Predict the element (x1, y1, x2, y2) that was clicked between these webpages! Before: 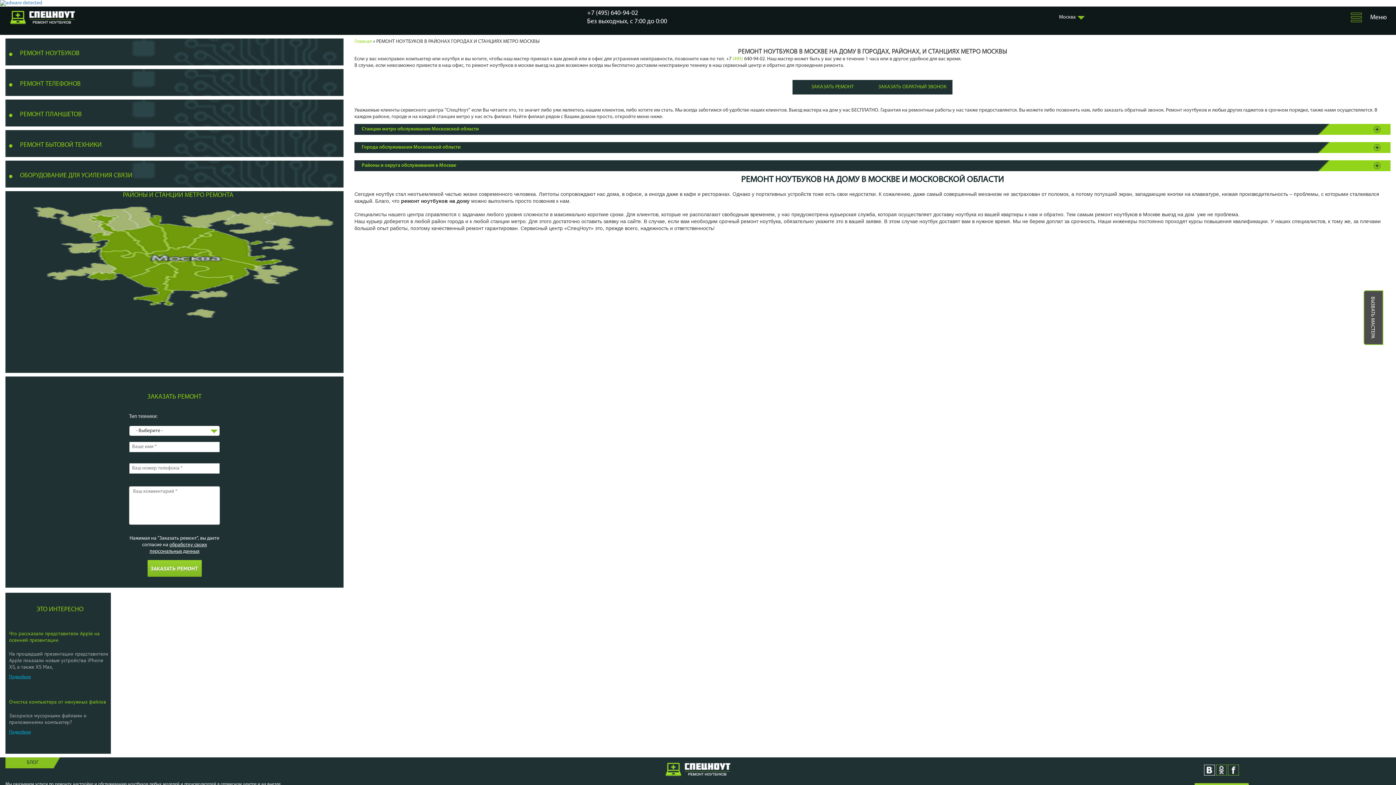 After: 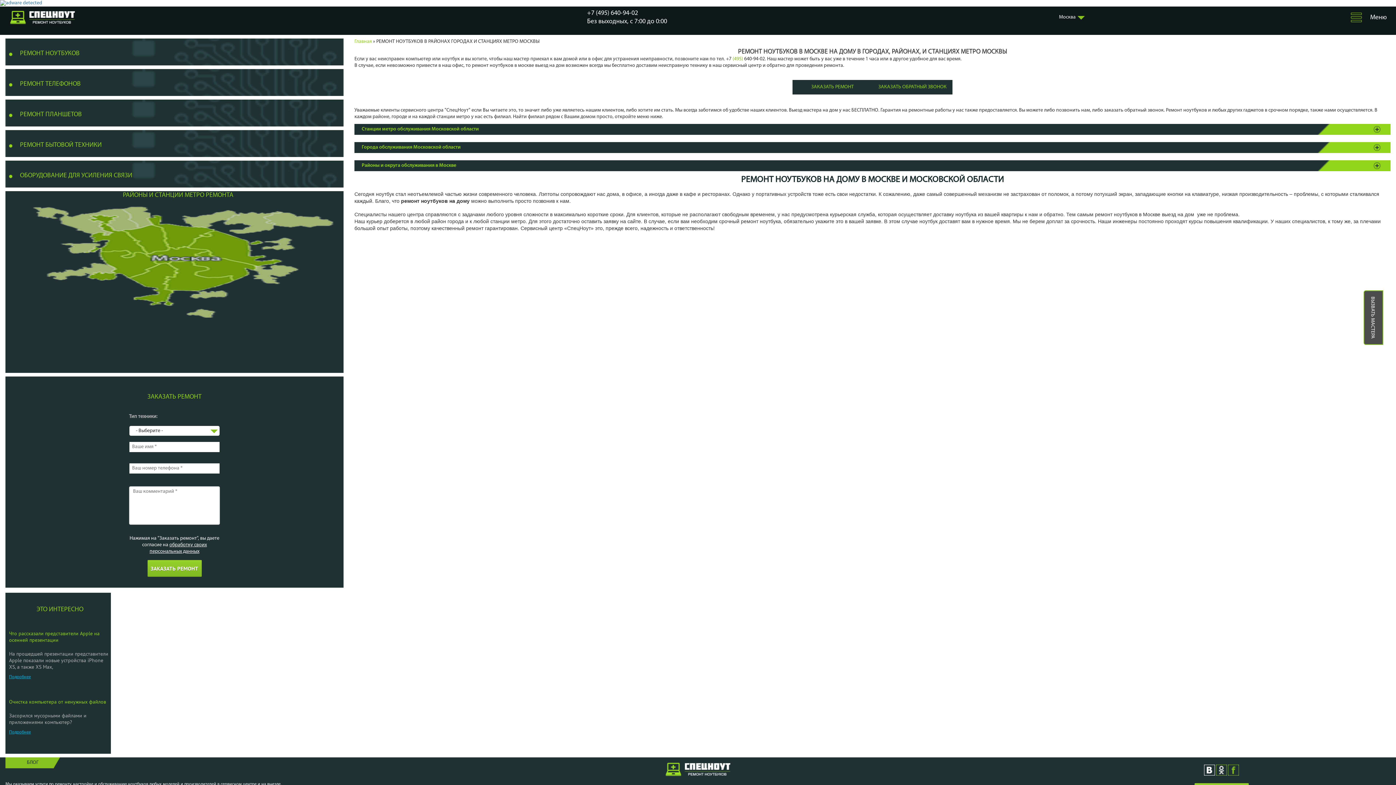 Action: bbox: (1228, 772, 1239, 777)